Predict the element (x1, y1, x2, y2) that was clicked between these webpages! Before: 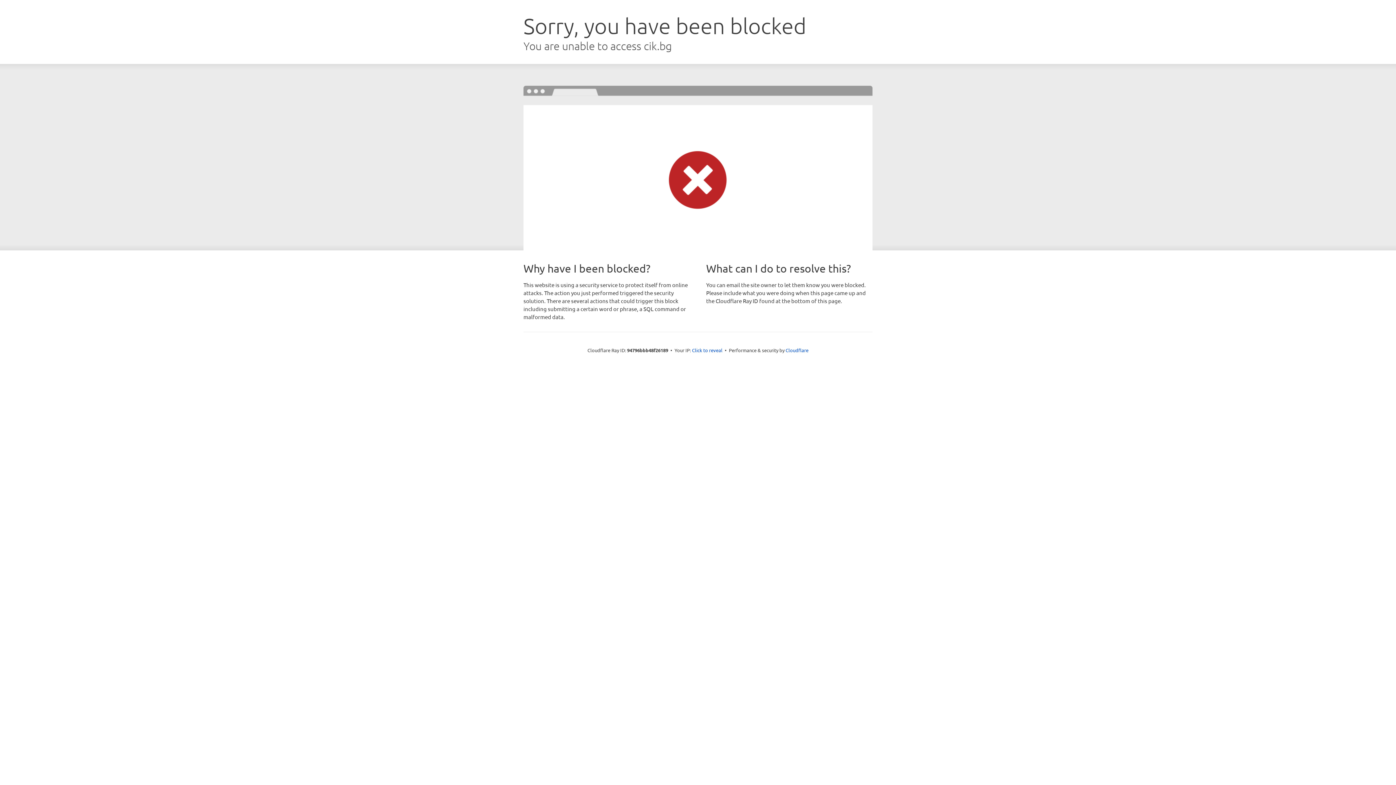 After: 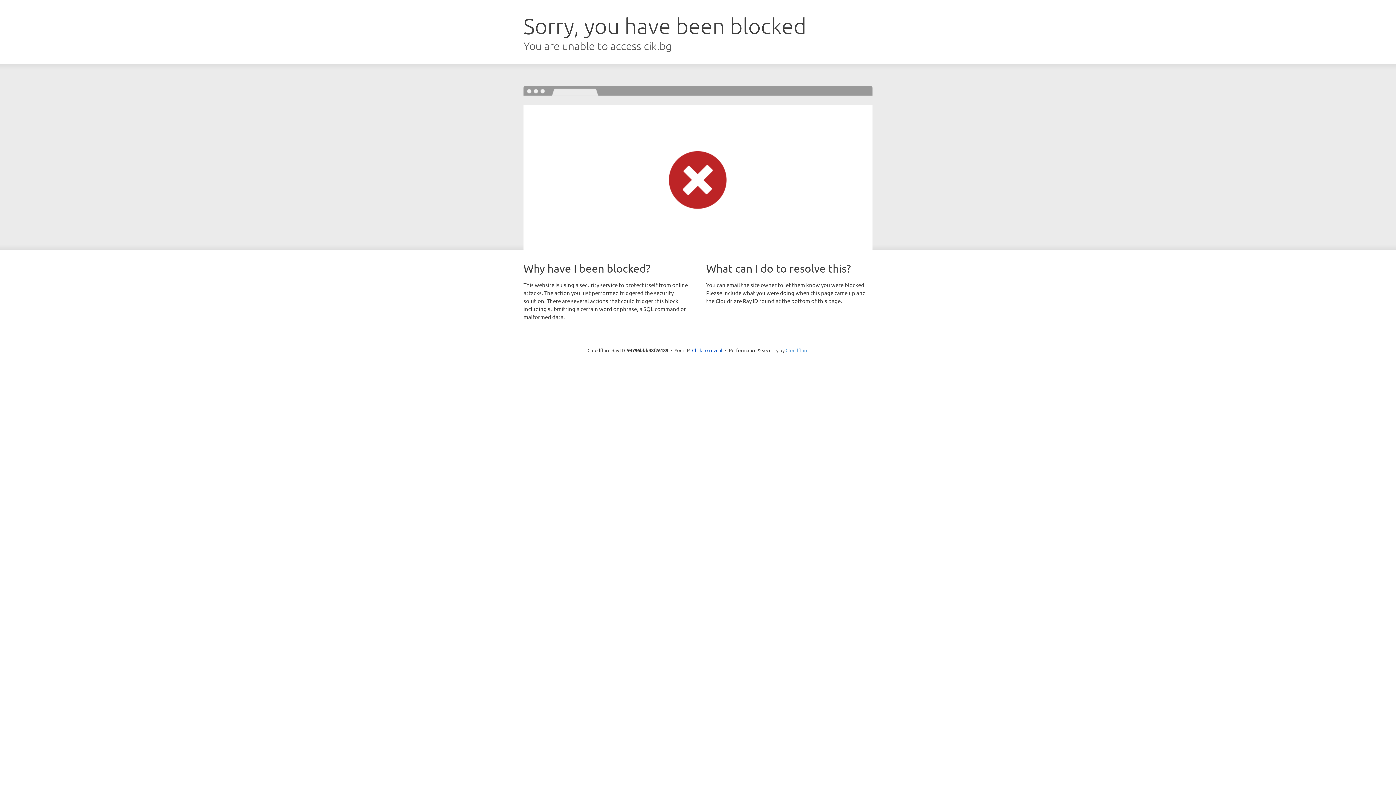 Action: label: Cloudflare bbox: (785, 347, 808, 353)